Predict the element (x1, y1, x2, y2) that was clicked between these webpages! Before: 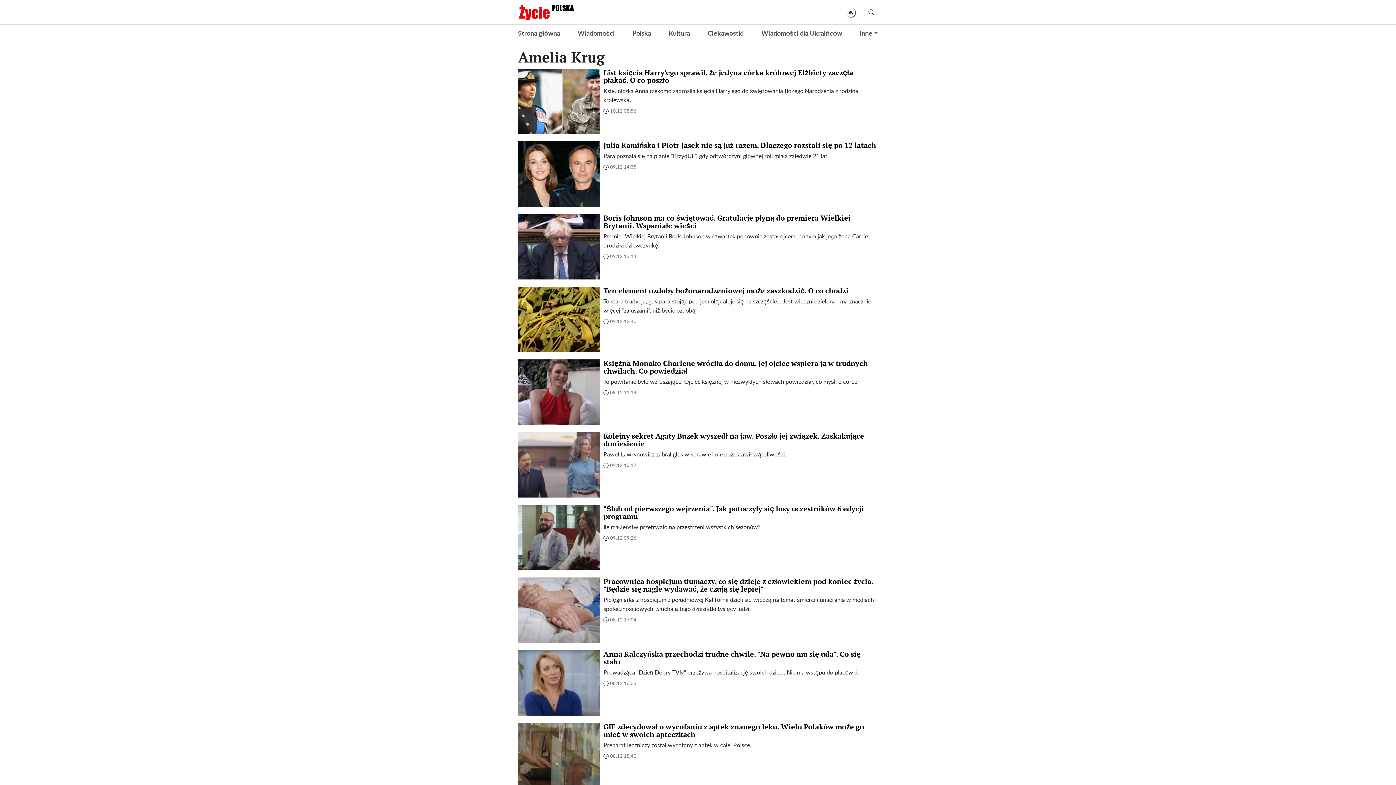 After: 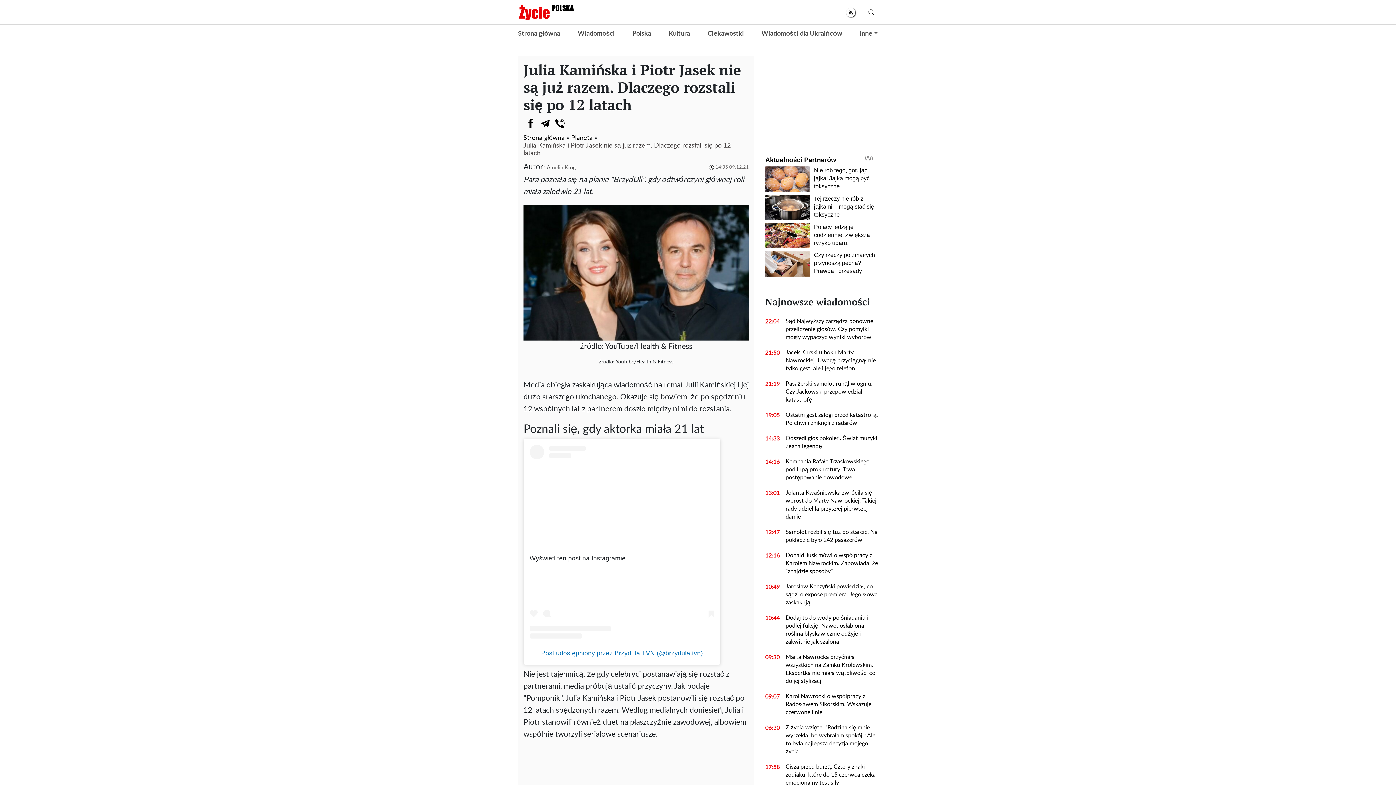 Action: label: Julia Kamińska i Piotr Jasek nie są już razem. Dlaczego rozstali się po 12 latach bbox: (603, 141, 876, 149)